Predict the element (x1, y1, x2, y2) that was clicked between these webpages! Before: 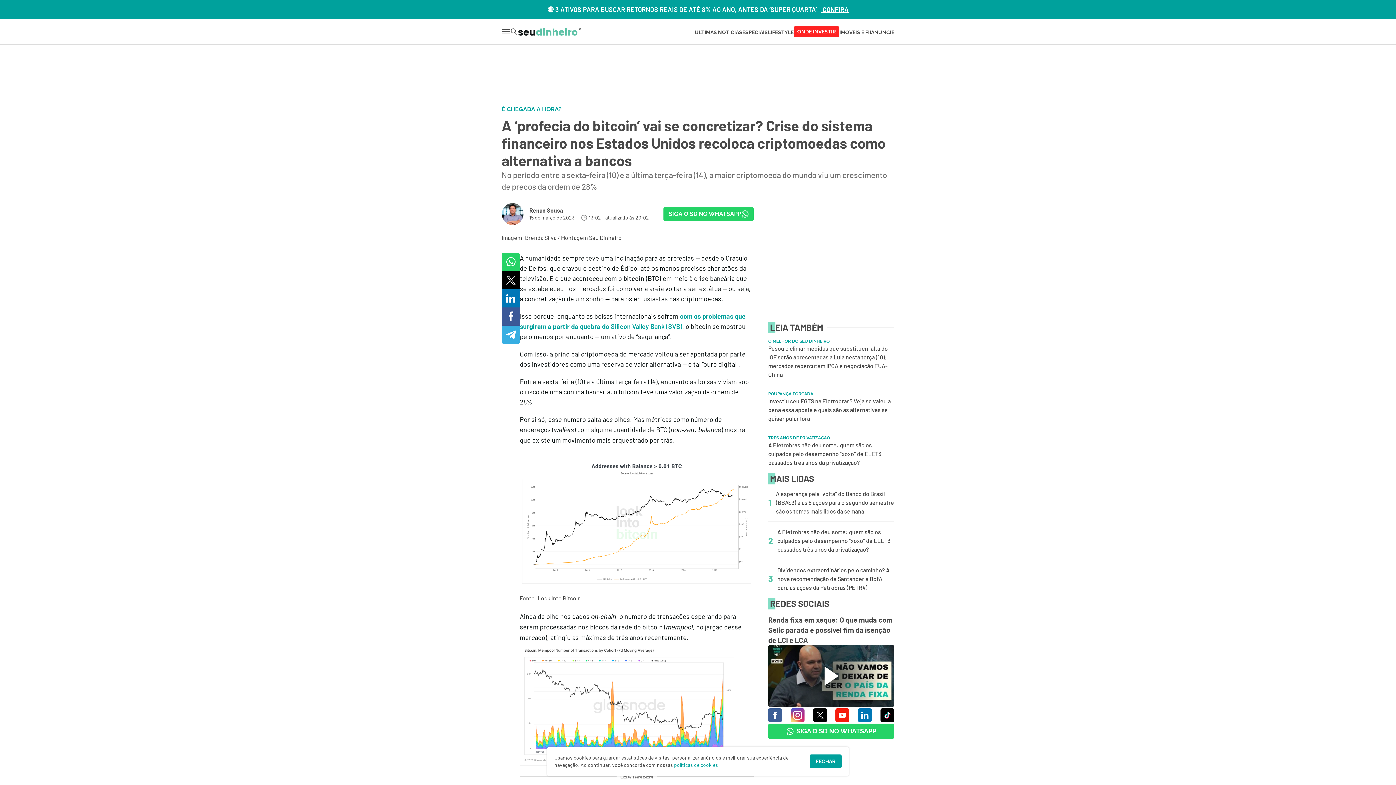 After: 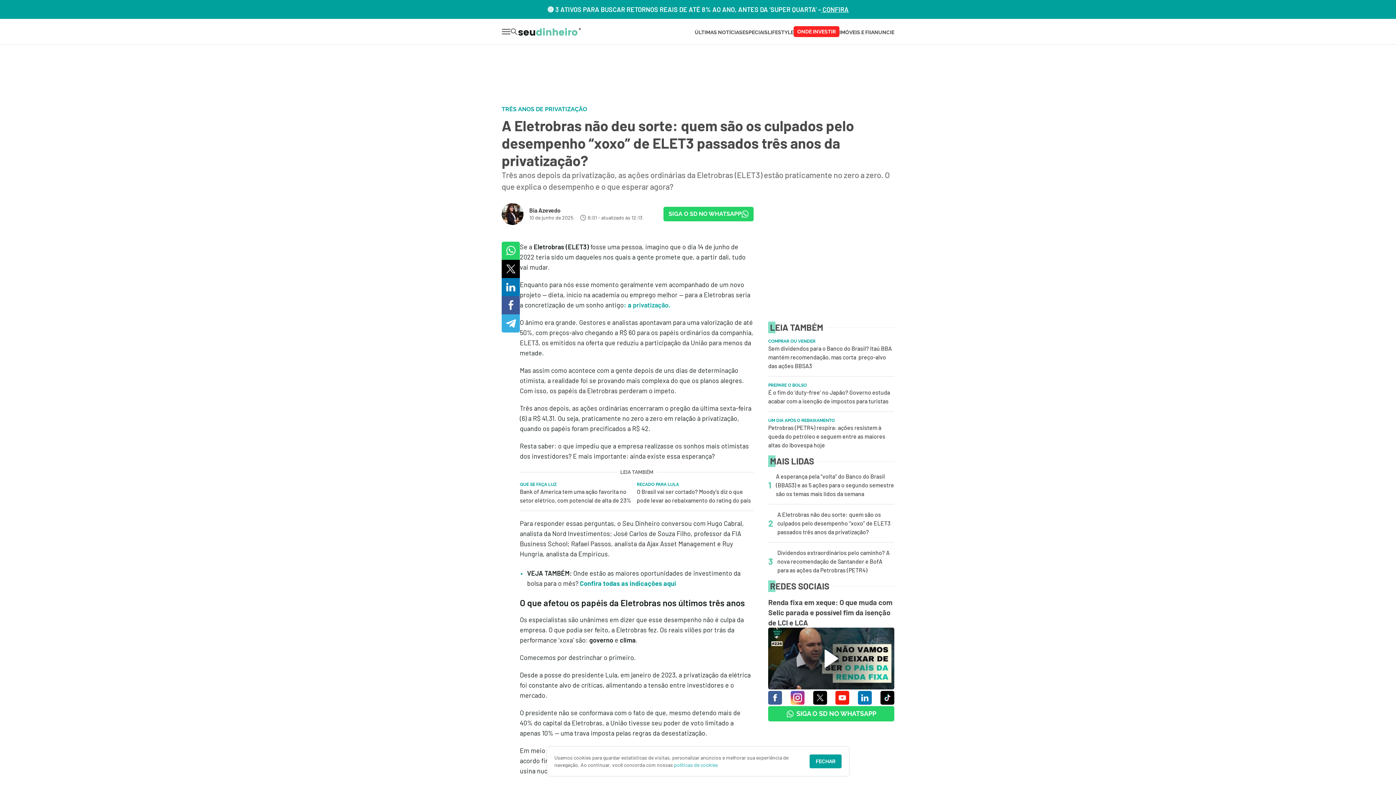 Action: bbox: (768, 435, 894, 467) label: TRÊS ANOS DE PRIVATIZAÇÃO

A Eletrobras não deu sorte: quem são os culpados pelo desempenho “xoxo” de ELET3 passados três anos da privatização?